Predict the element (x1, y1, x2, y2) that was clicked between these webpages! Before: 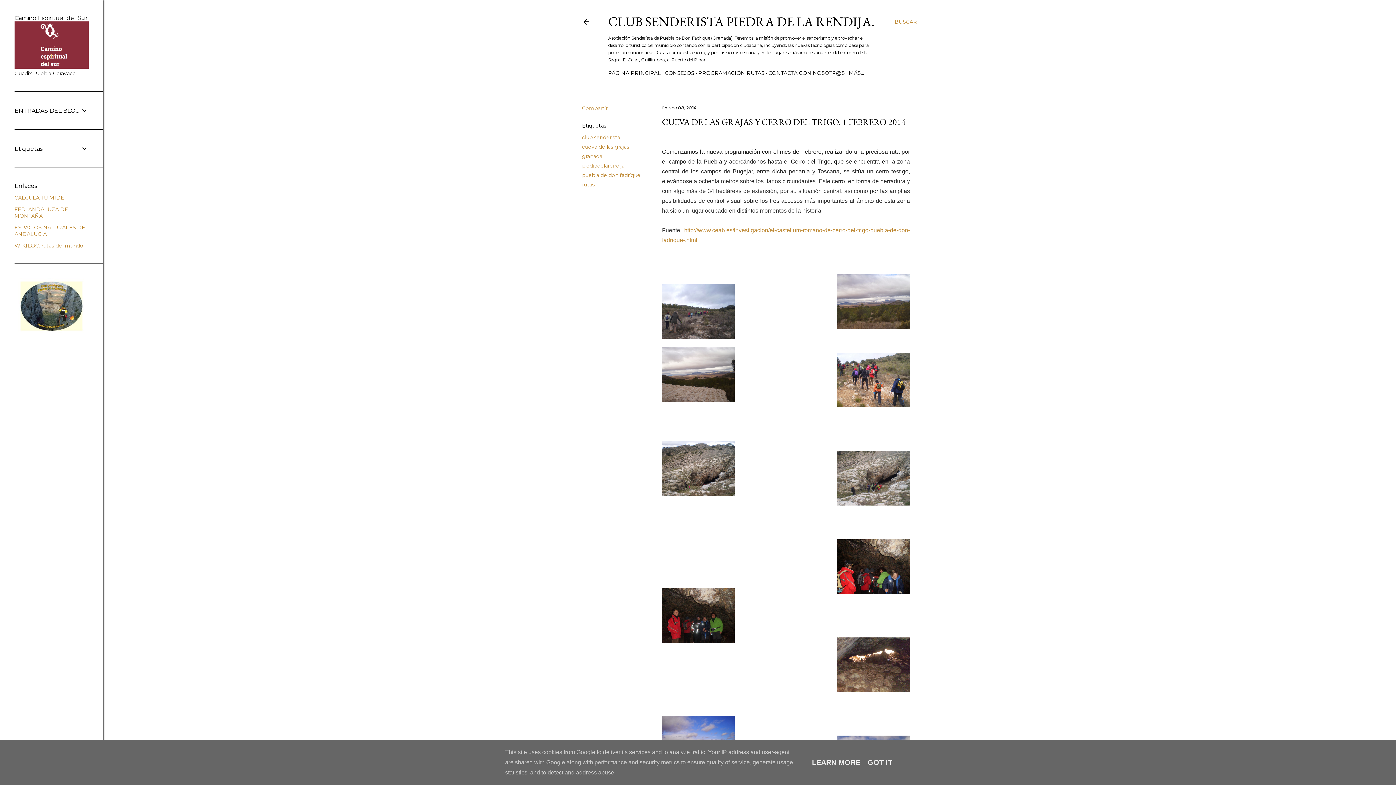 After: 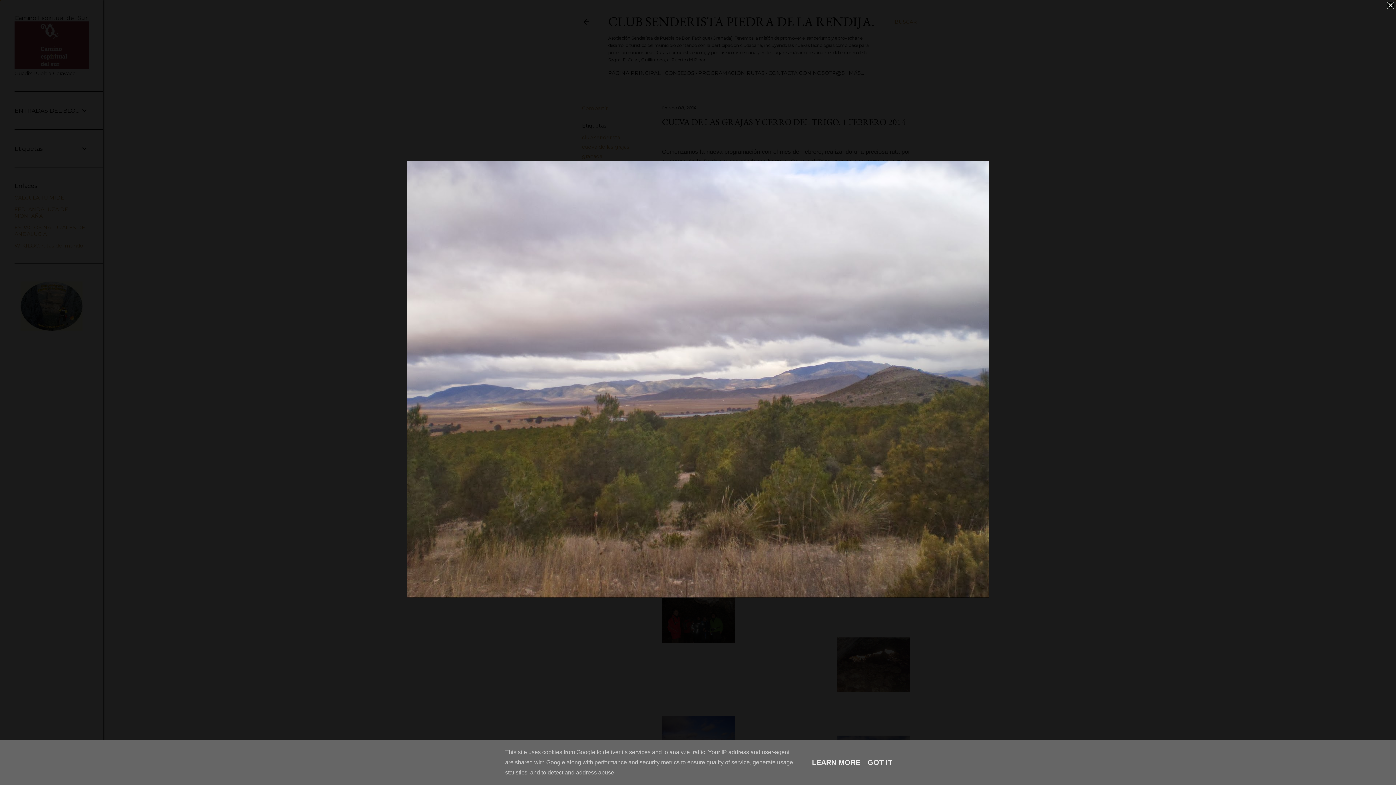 Action: bbox: (837, 274, 910, 332)